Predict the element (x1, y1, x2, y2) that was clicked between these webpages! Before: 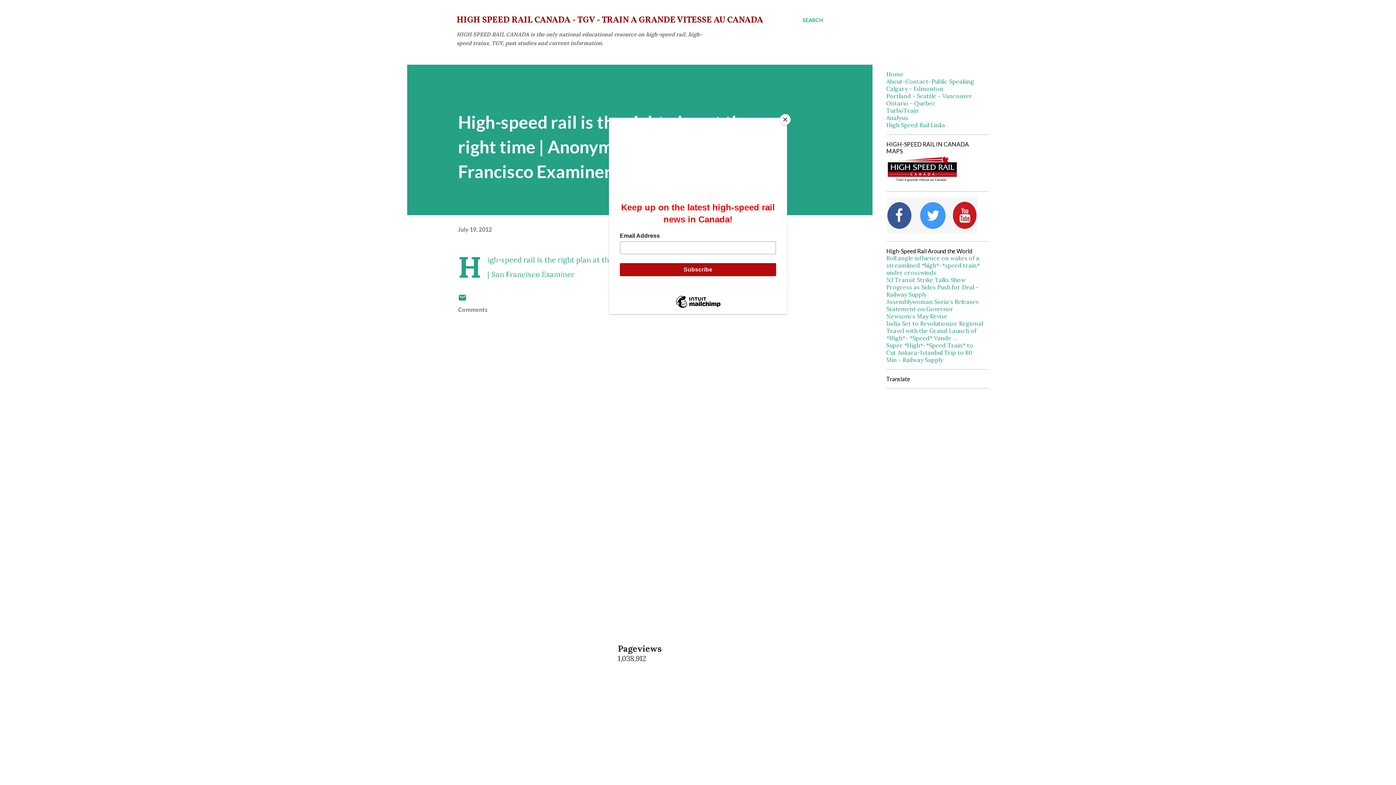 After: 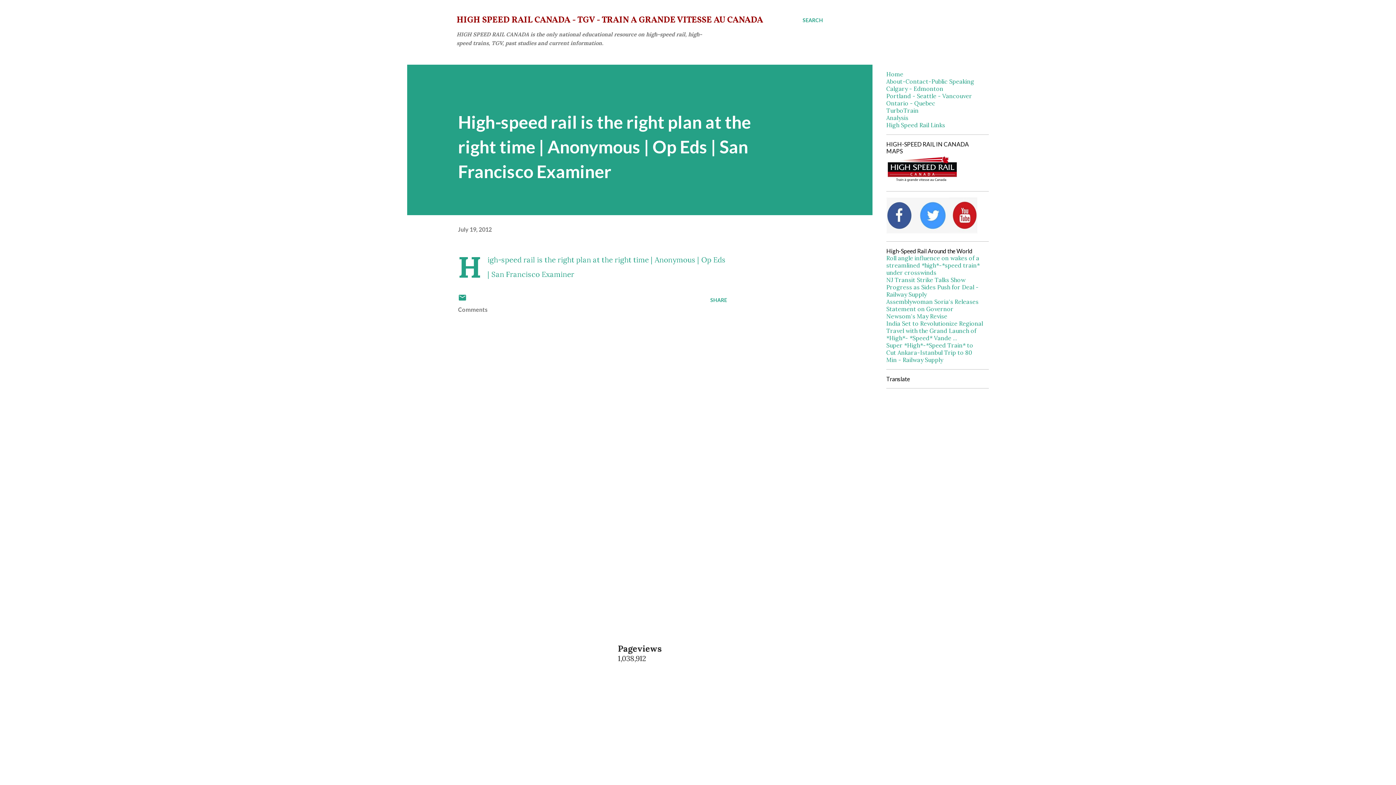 Action: bbox: (780, 114, 790, 125) label: Close